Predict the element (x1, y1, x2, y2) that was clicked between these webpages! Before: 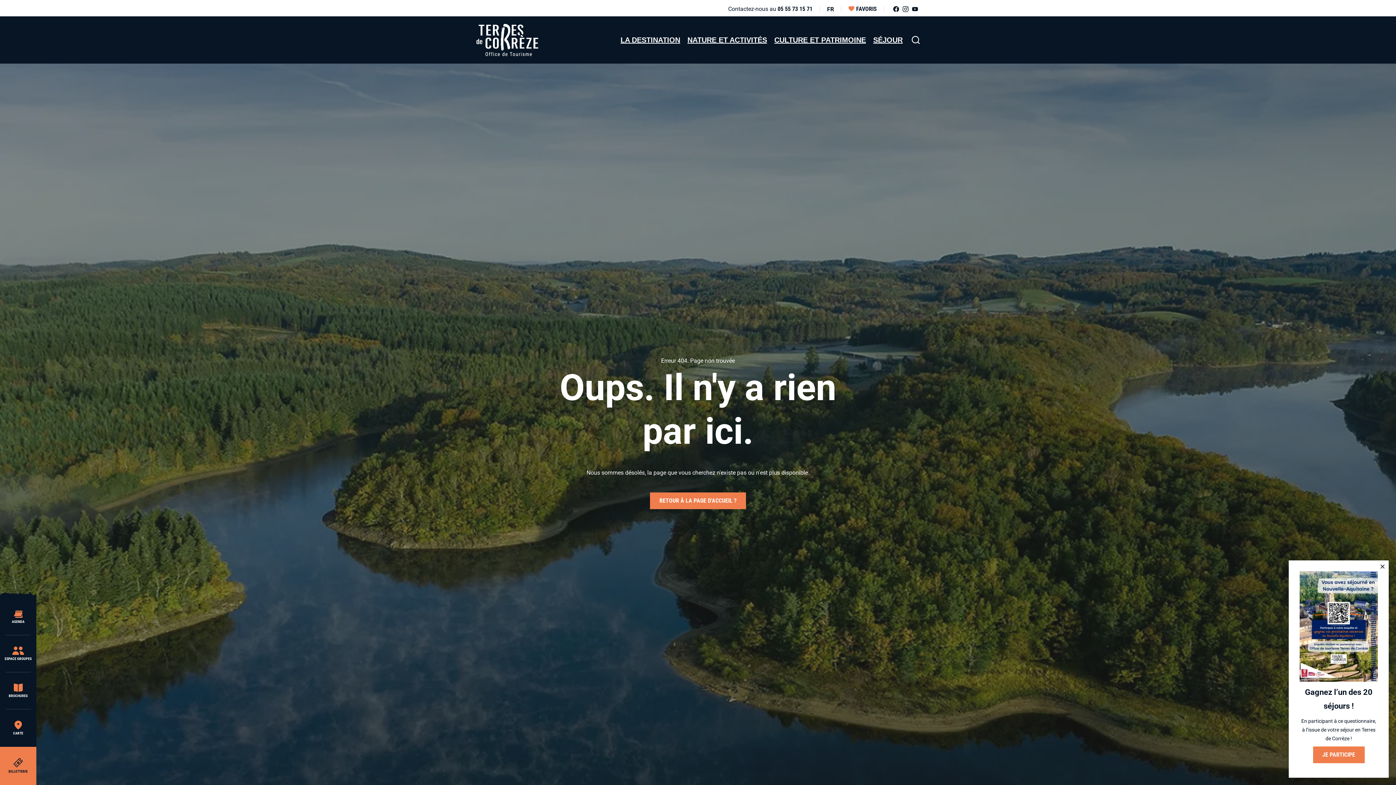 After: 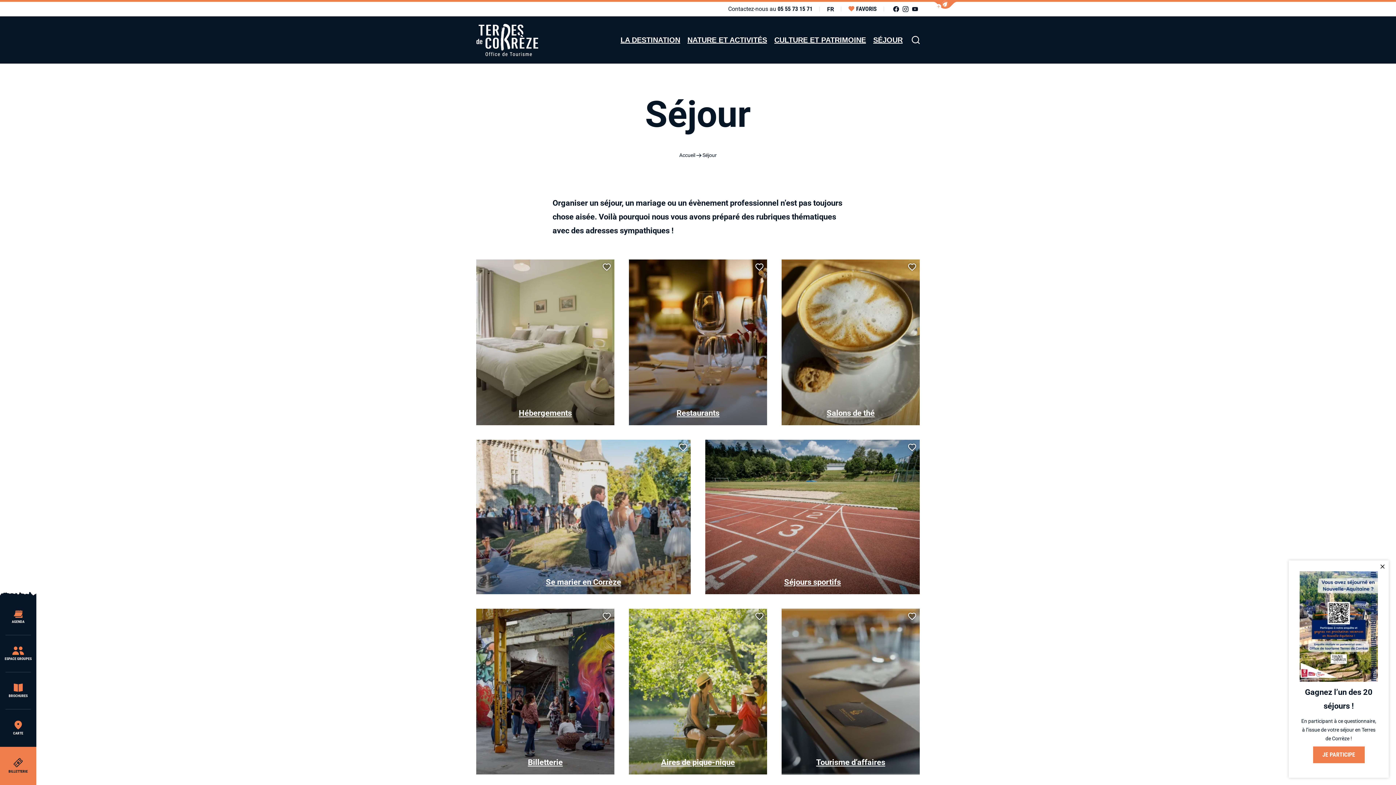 Action: bbox: (873, 16, 902, 63) label: SÉJOUR